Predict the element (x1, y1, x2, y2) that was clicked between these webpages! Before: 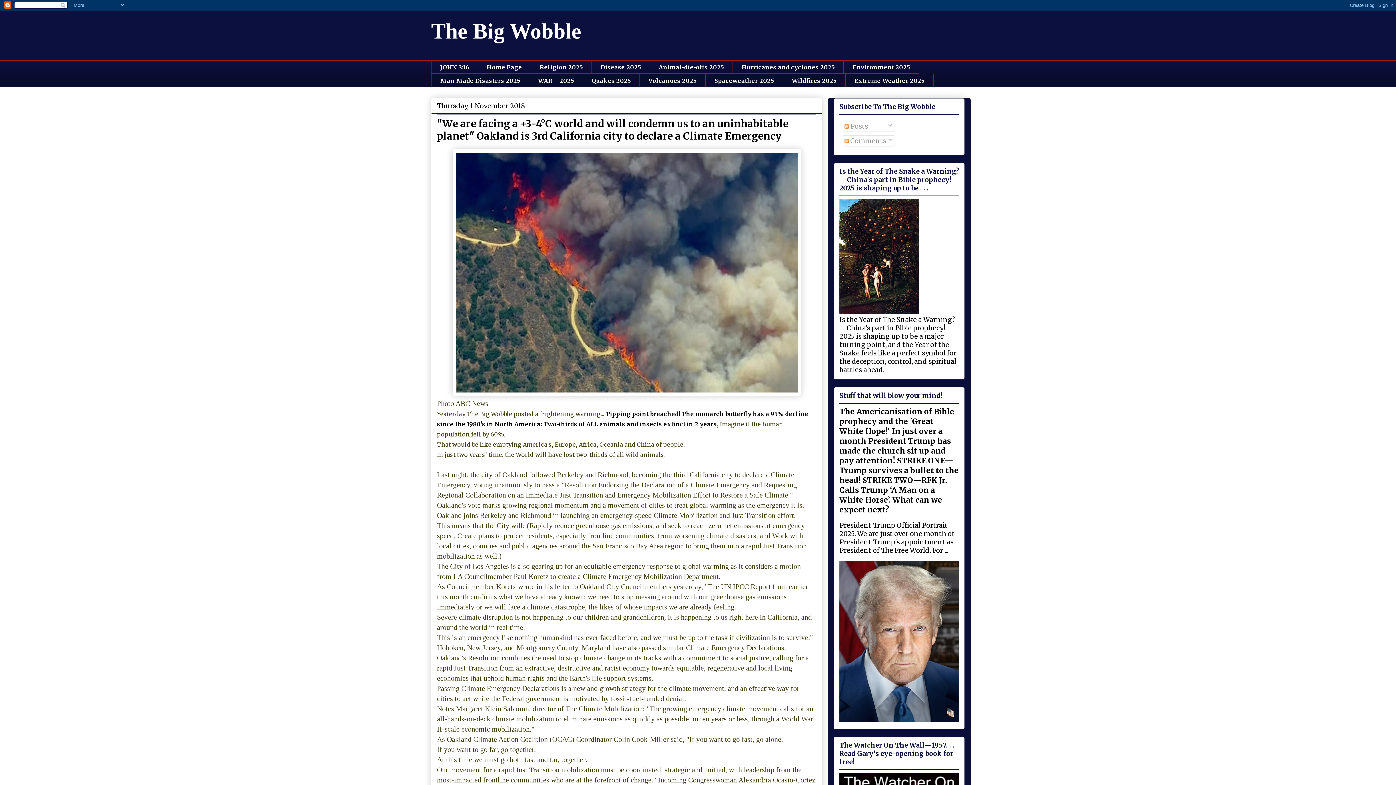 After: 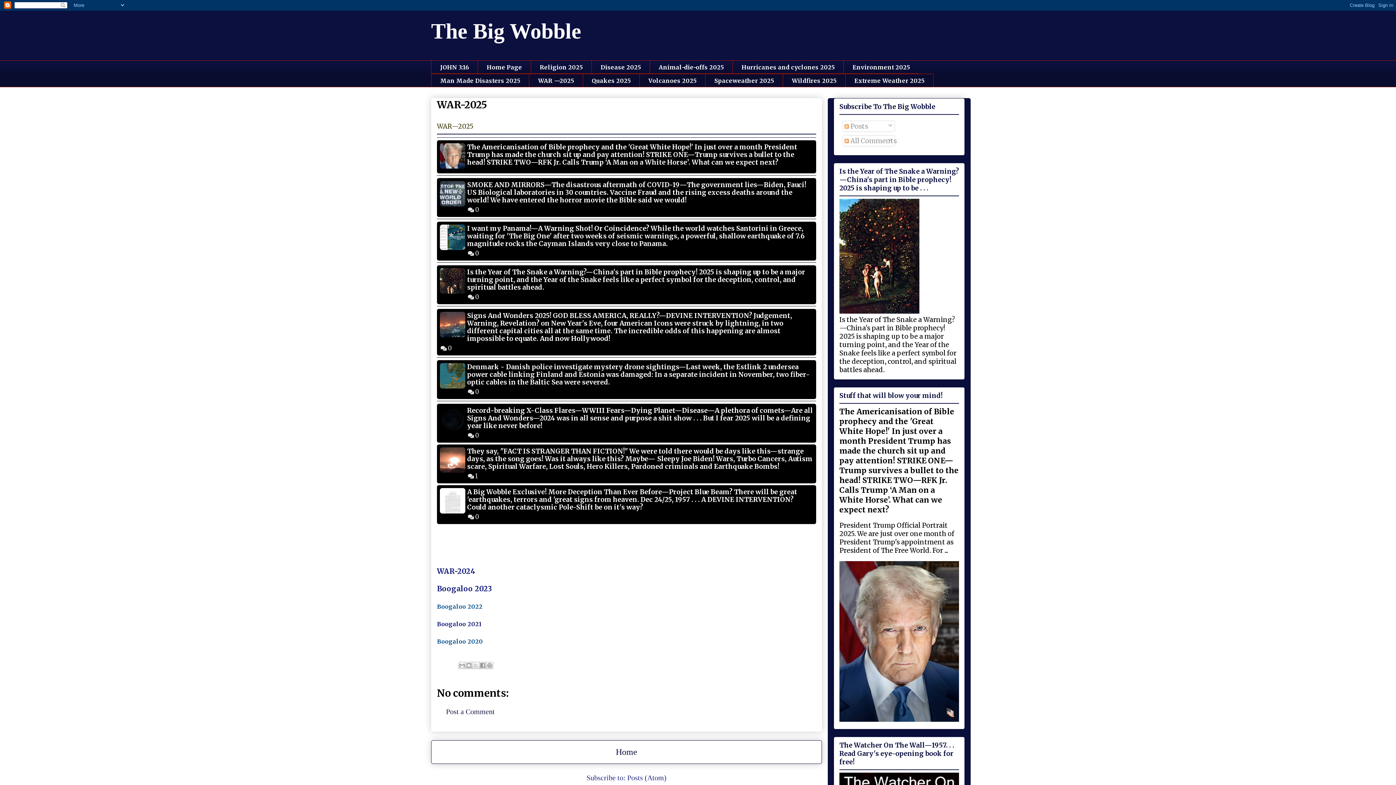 Action: bbox: (529, 73, 582, 87) label: WAR —2025